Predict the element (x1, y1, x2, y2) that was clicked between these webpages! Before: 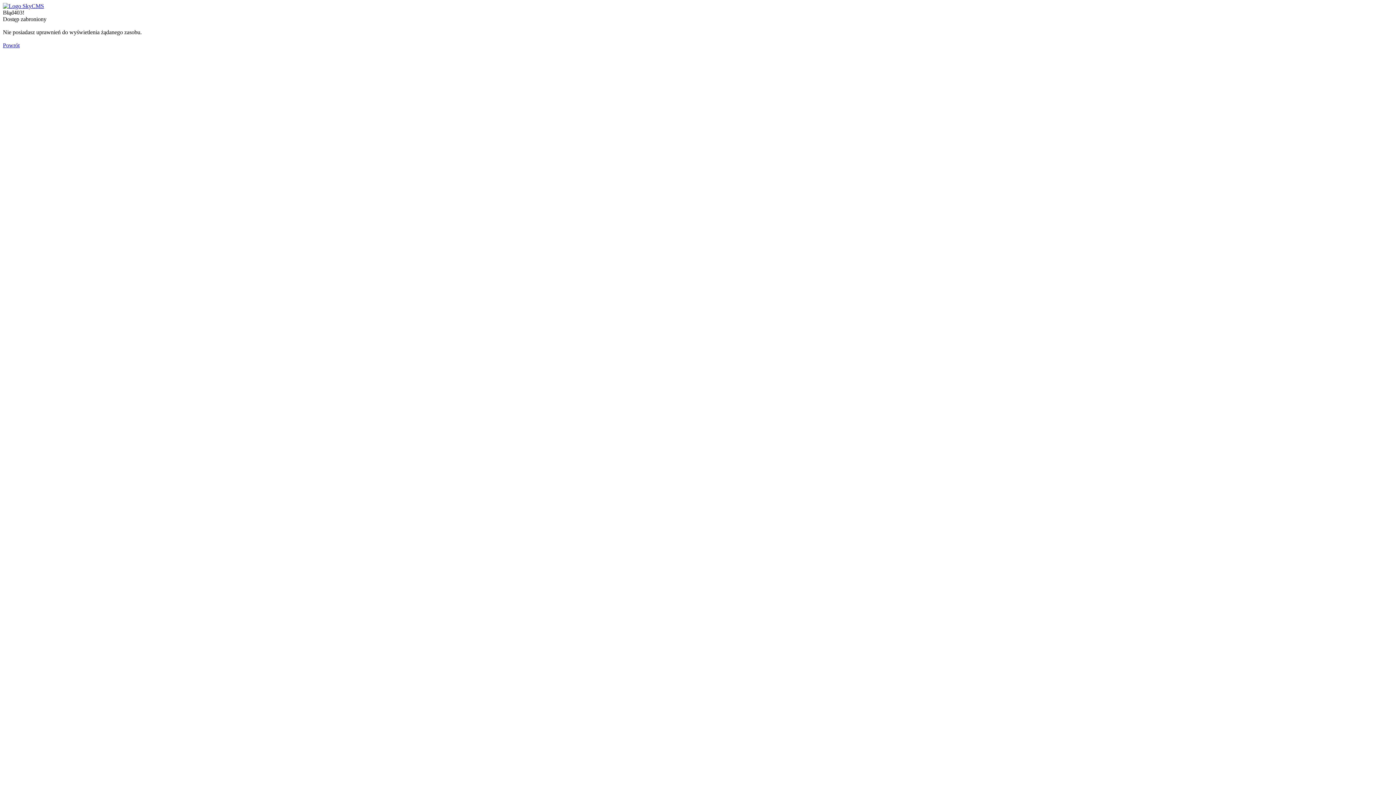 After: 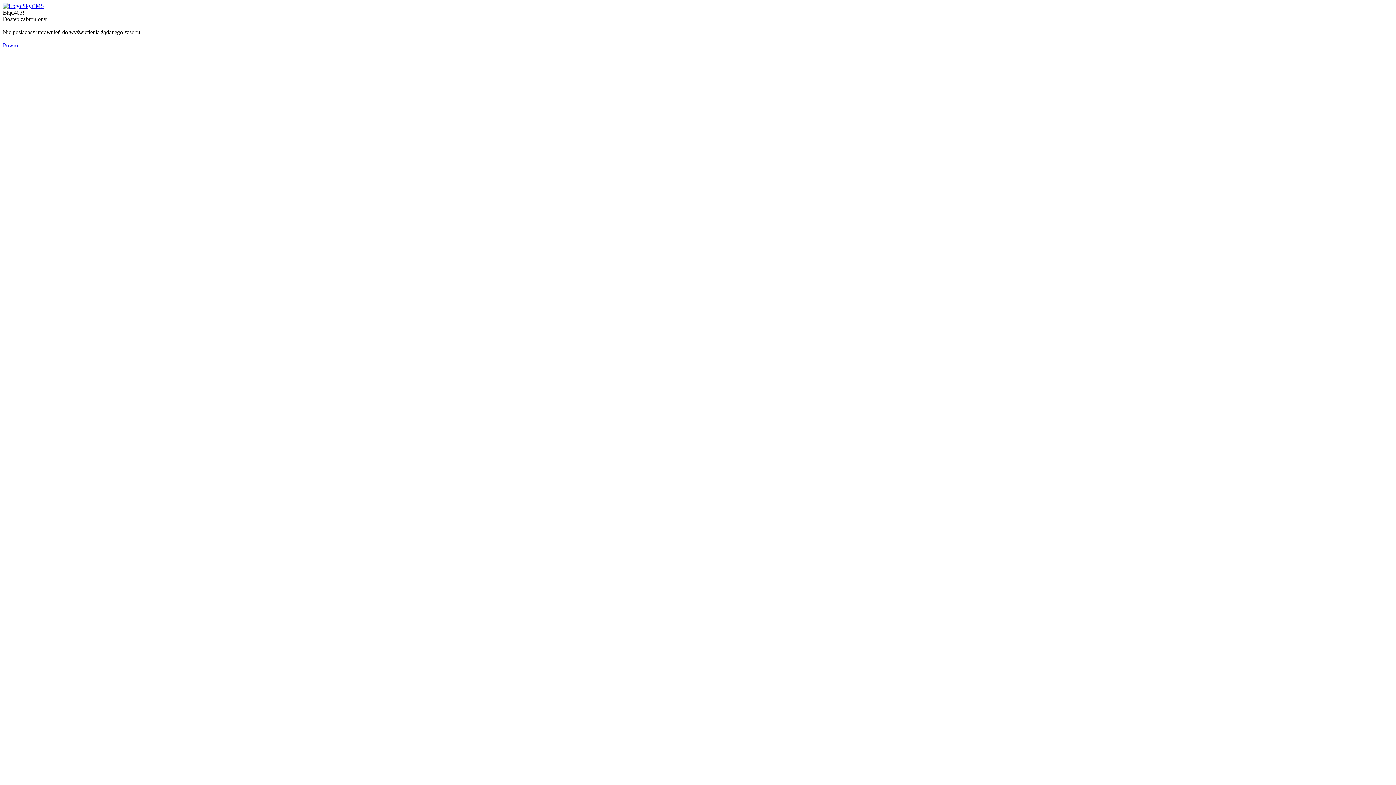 Action: bbox: (2, 42, 19, 48) label: Powrót